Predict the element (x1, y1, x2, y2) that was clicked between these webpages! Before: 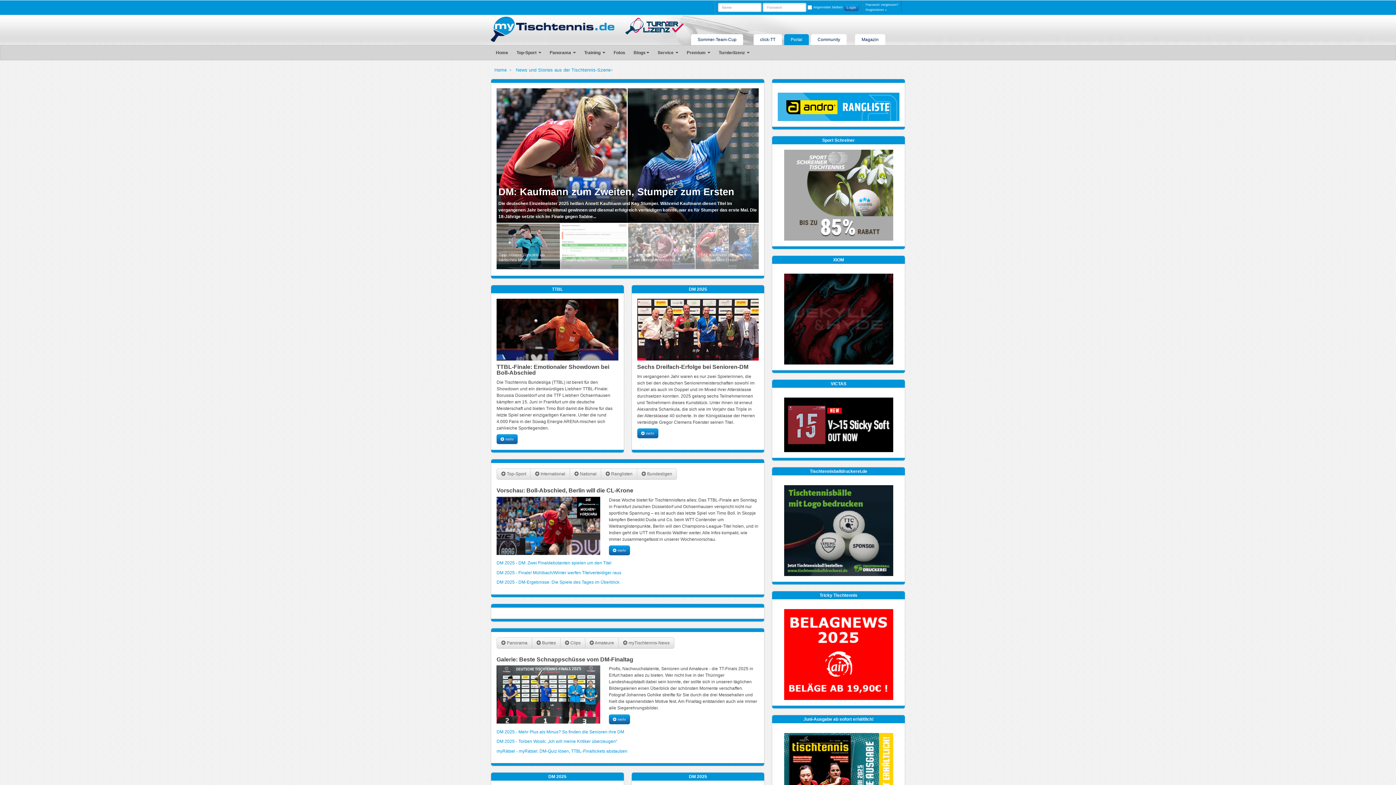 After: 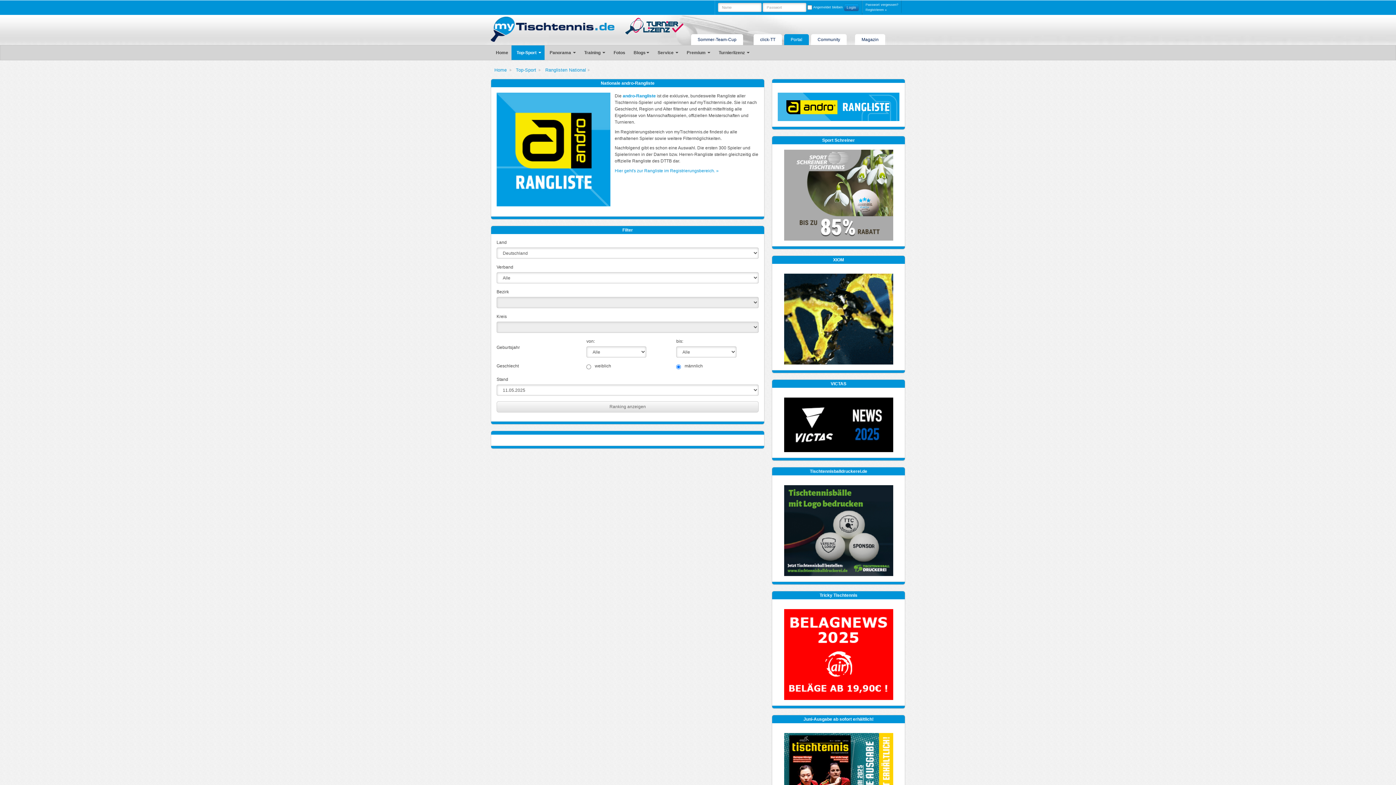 Action: bbox: (777, 92, 899, 121)